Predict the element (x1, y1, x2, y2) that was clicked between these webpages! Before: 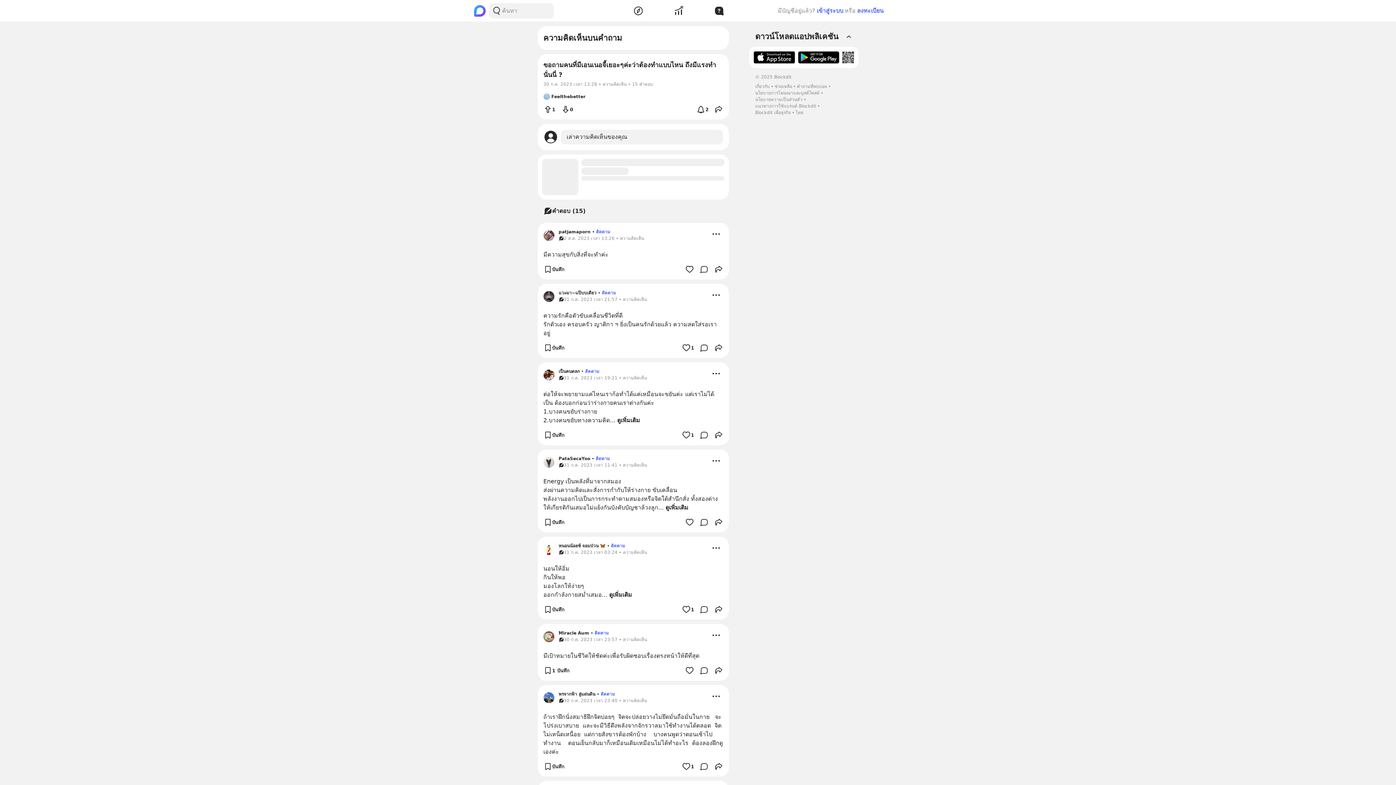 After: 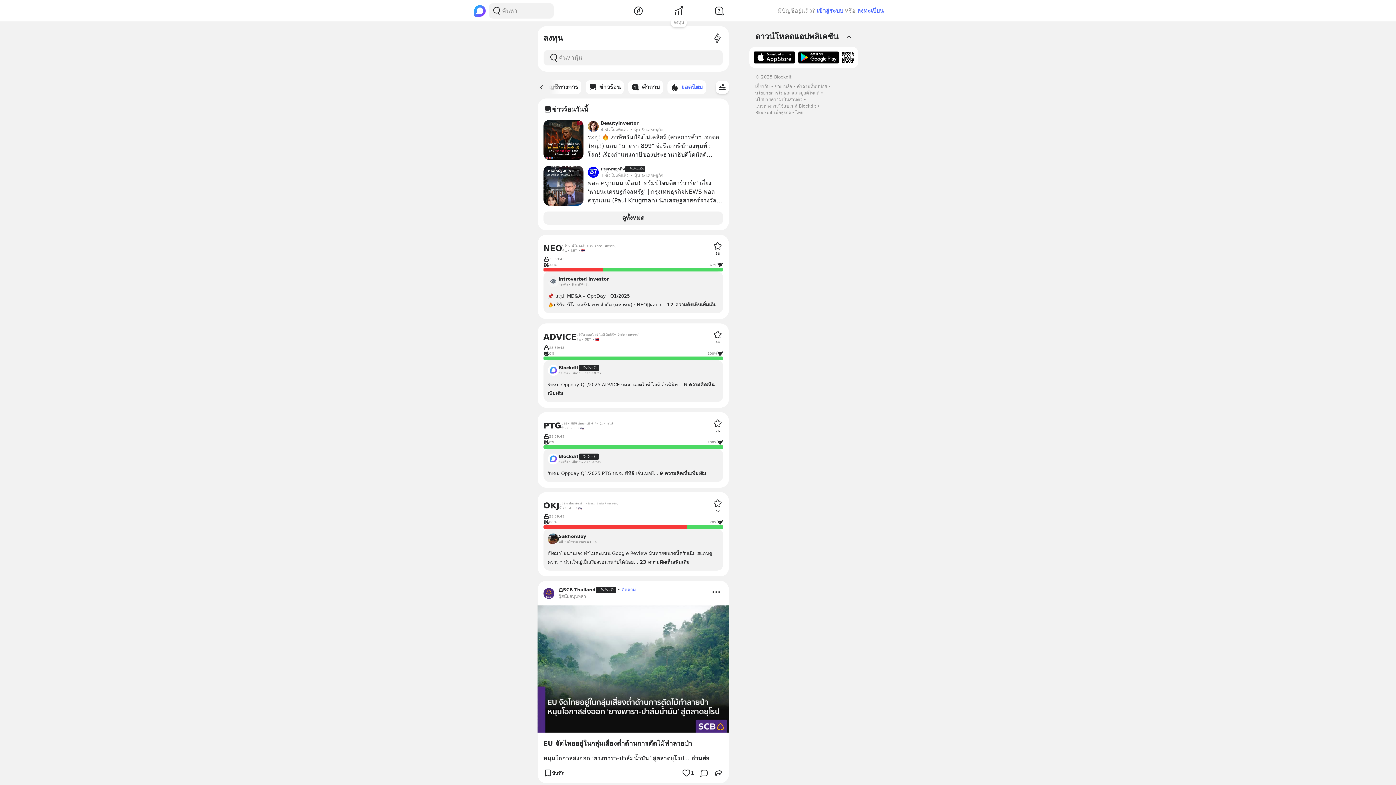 Action: bbox: (673, 5, 684, 16)